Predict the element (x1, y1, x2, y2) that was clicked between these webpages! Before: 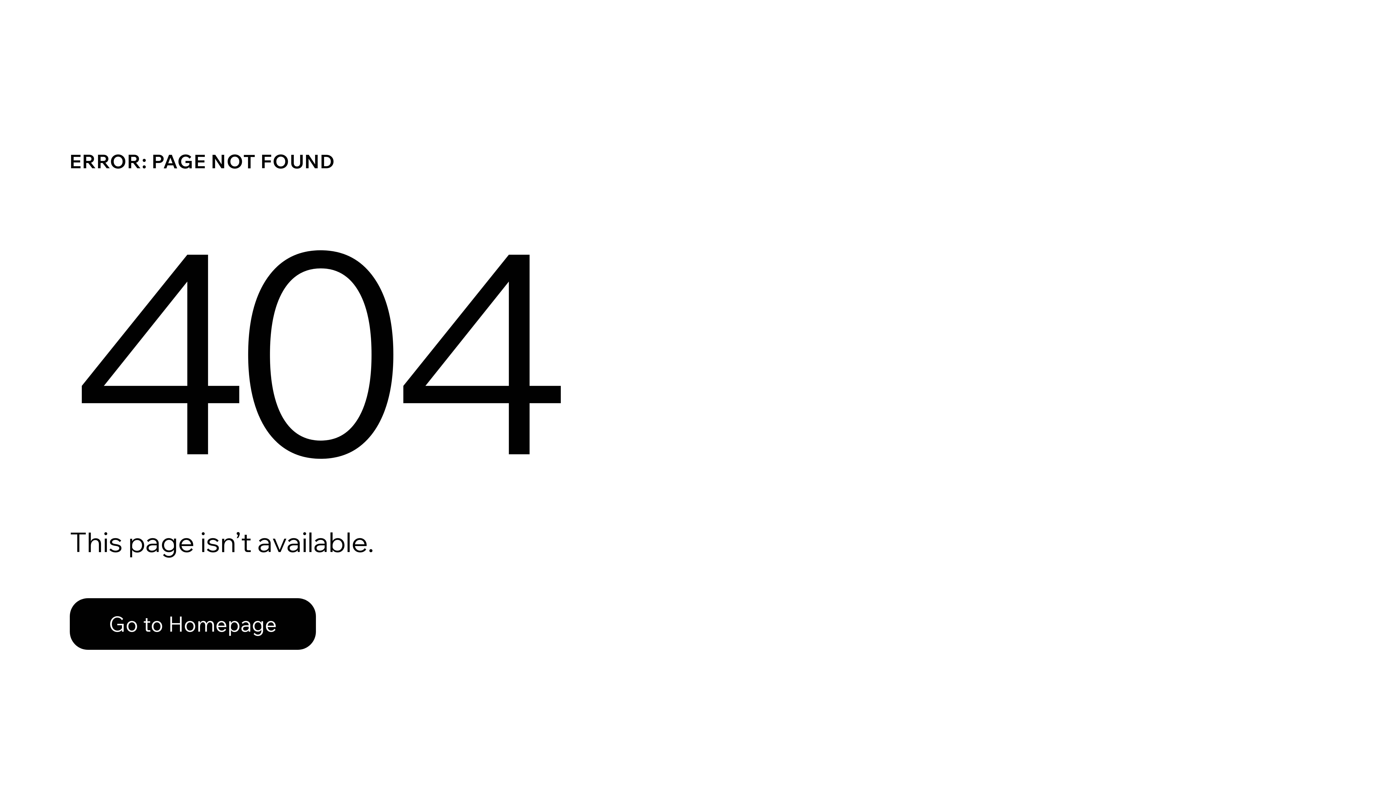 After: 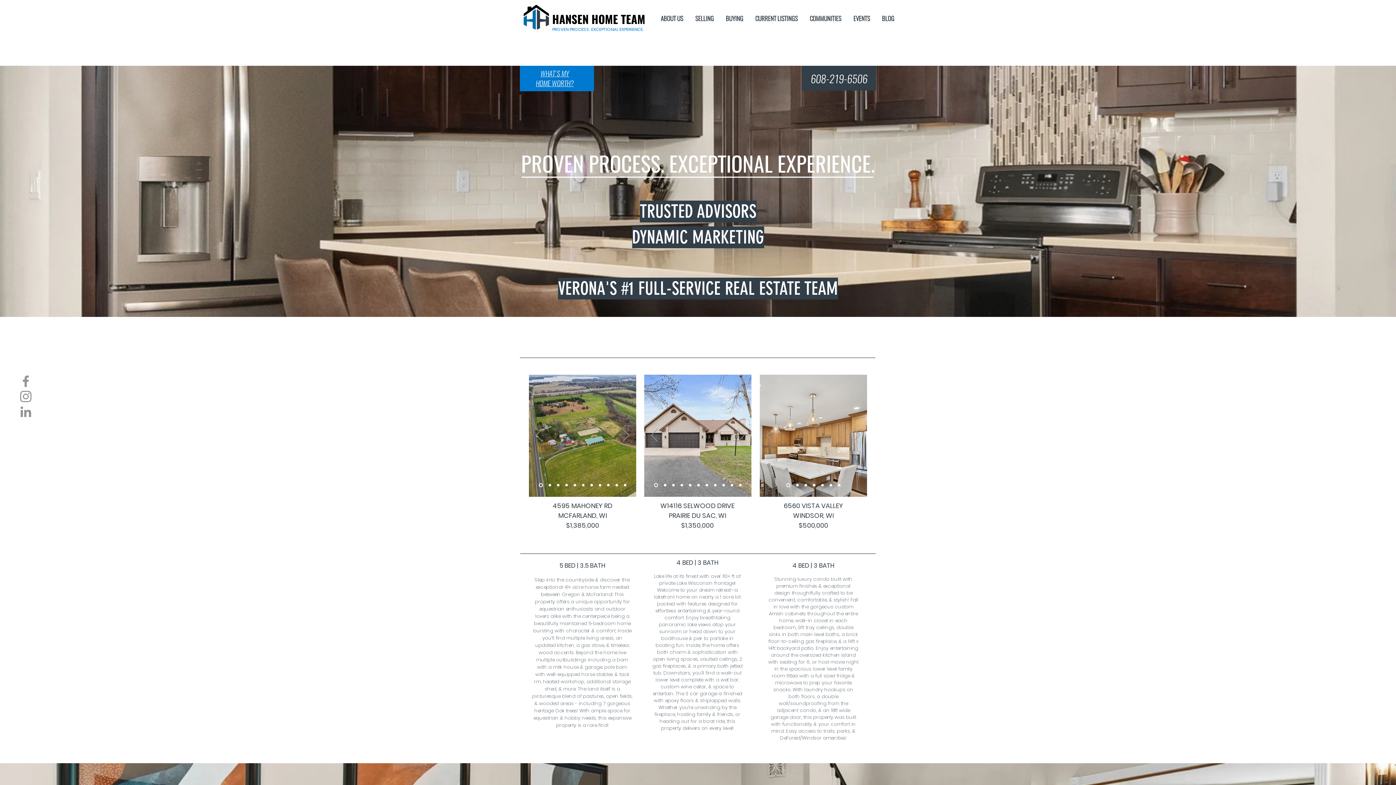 Action: label: Go to Homepage bbox: (69, 582, 768, 659)